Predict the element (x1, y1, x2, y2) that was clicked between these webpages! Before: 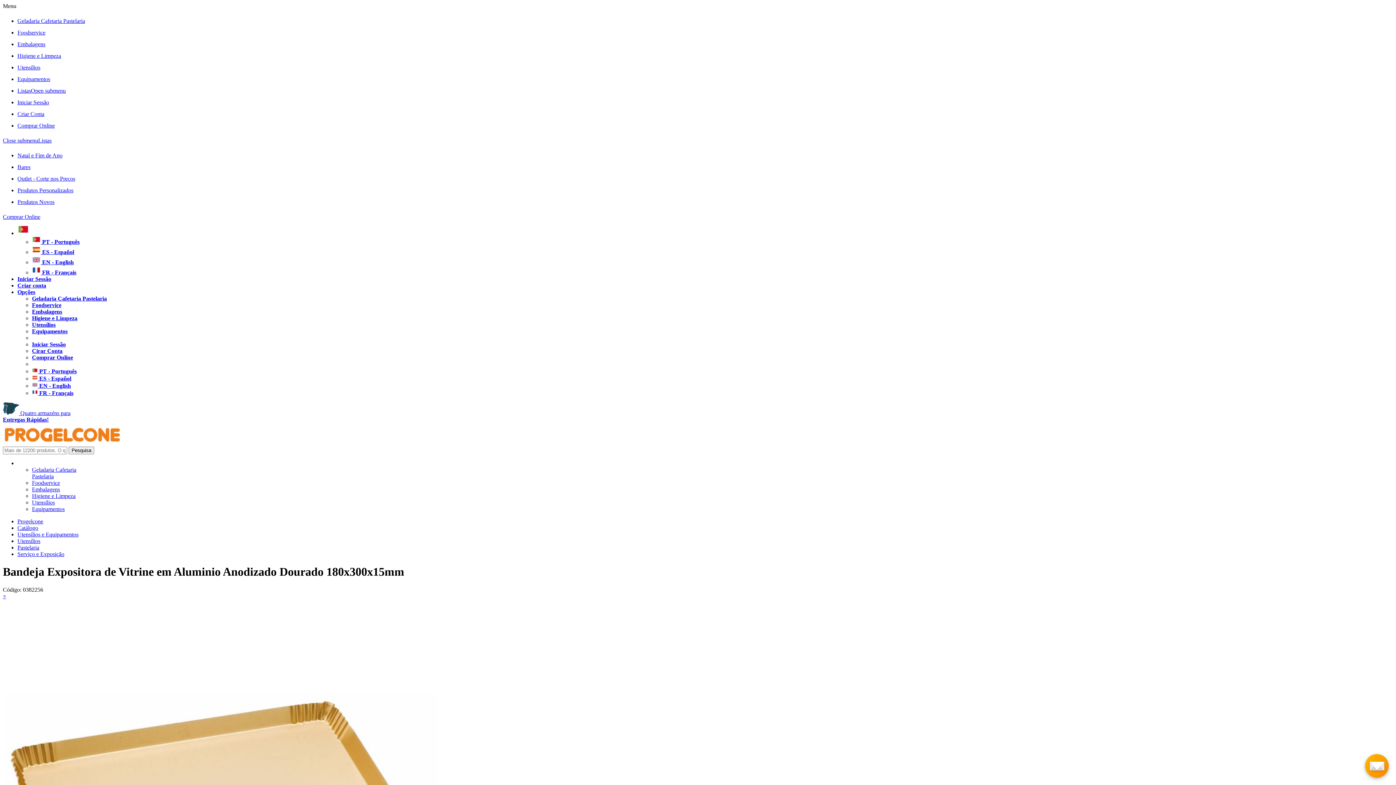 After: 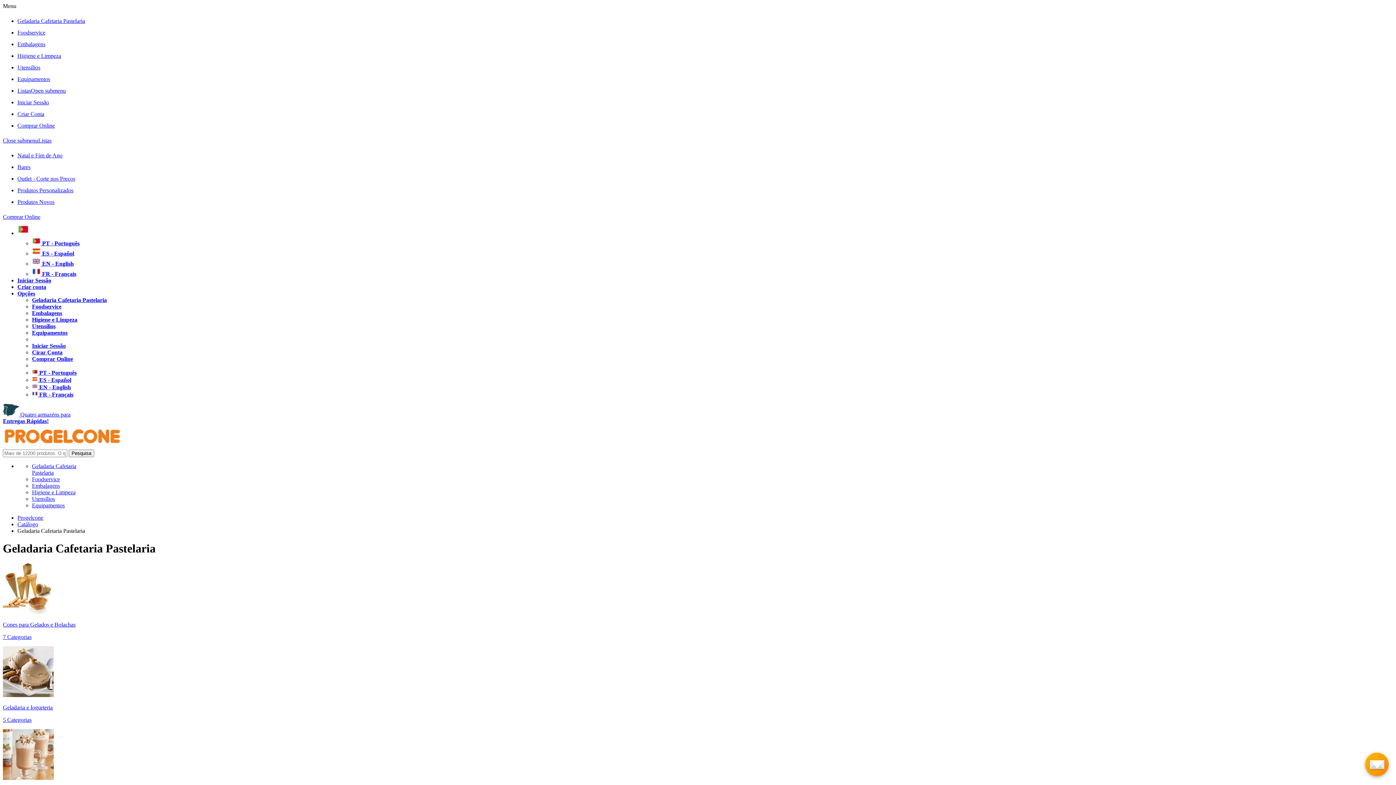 Action: label: Geladaria Cafetaria Pastelaria bbox: (32, 295, 106, 301)